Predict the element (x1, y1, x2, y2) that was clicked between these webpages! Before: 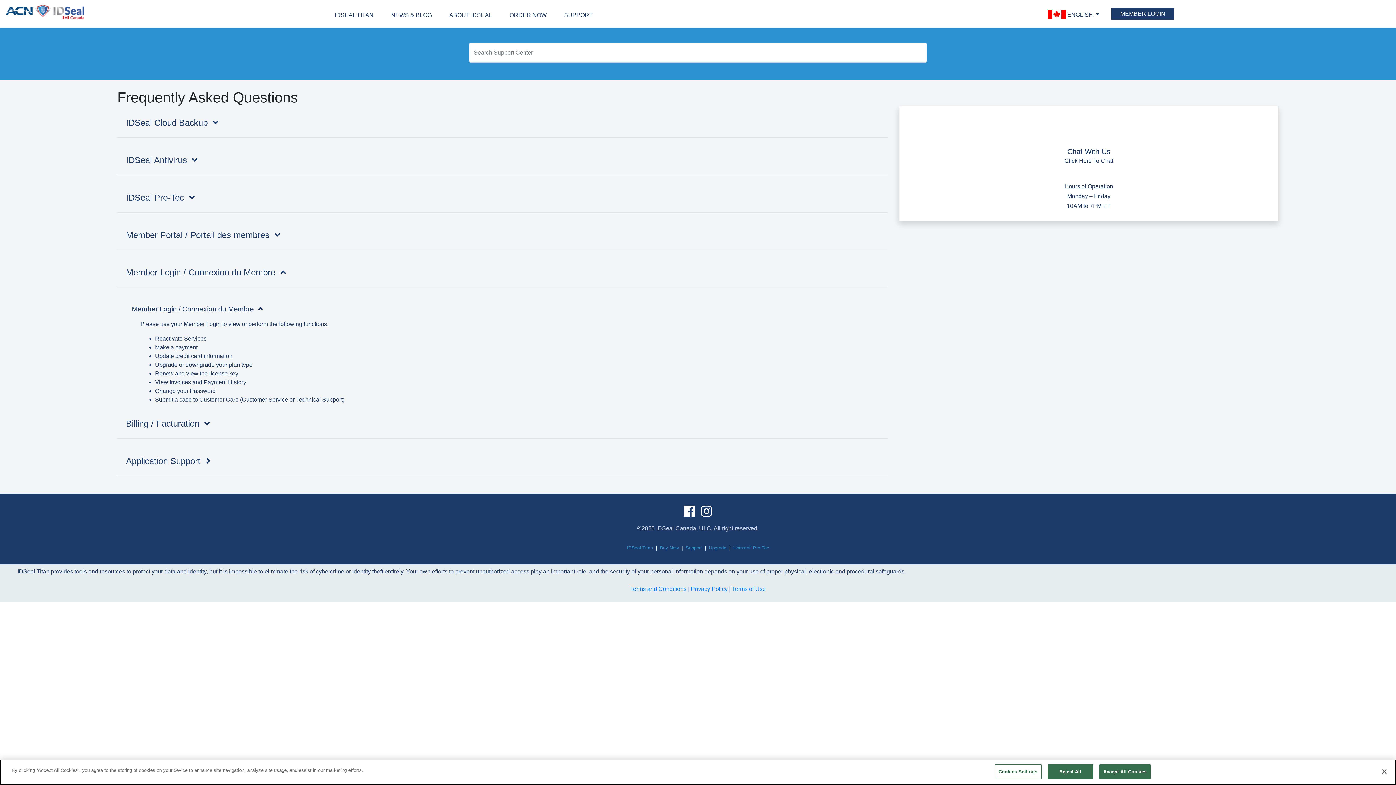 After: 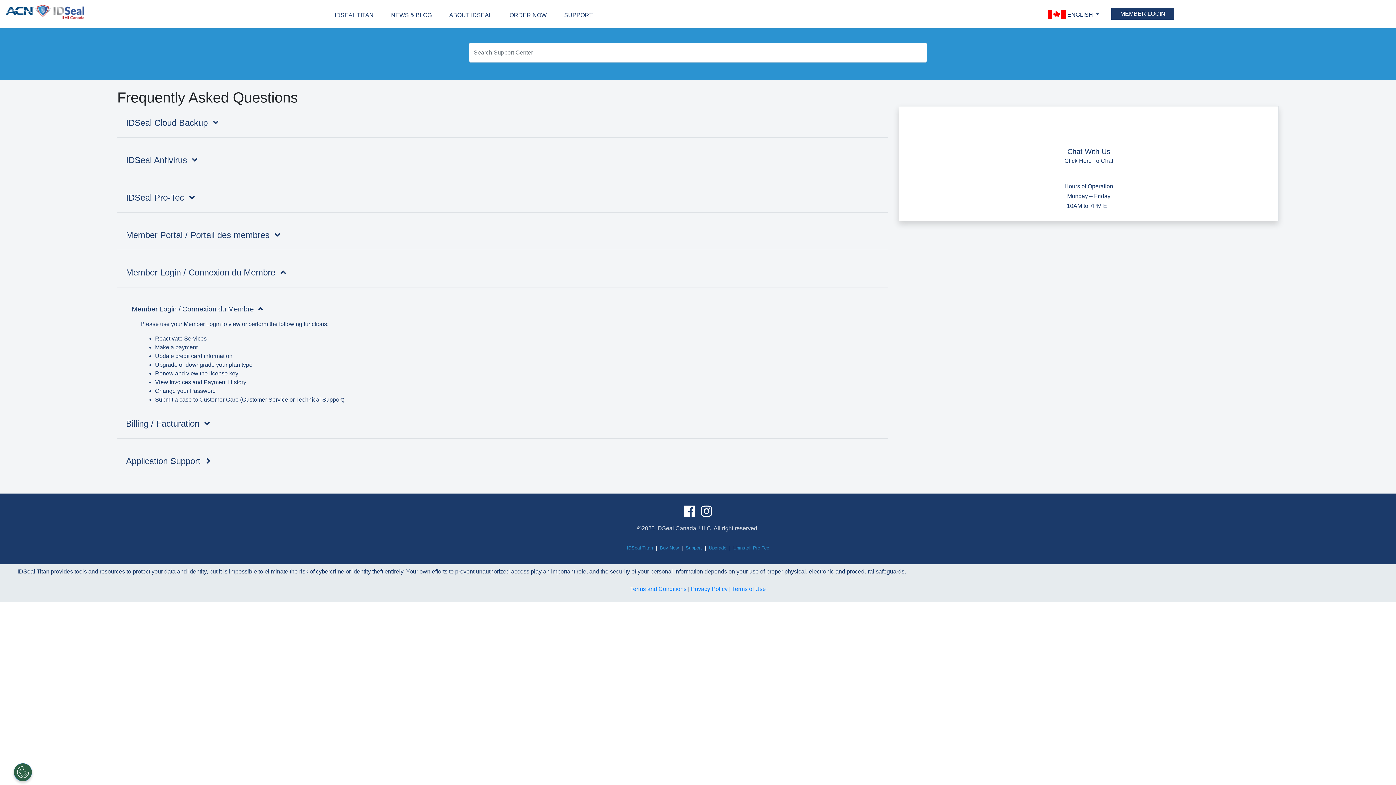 Action: bbox: (1047, 764, 1093, 779) label: Reject All